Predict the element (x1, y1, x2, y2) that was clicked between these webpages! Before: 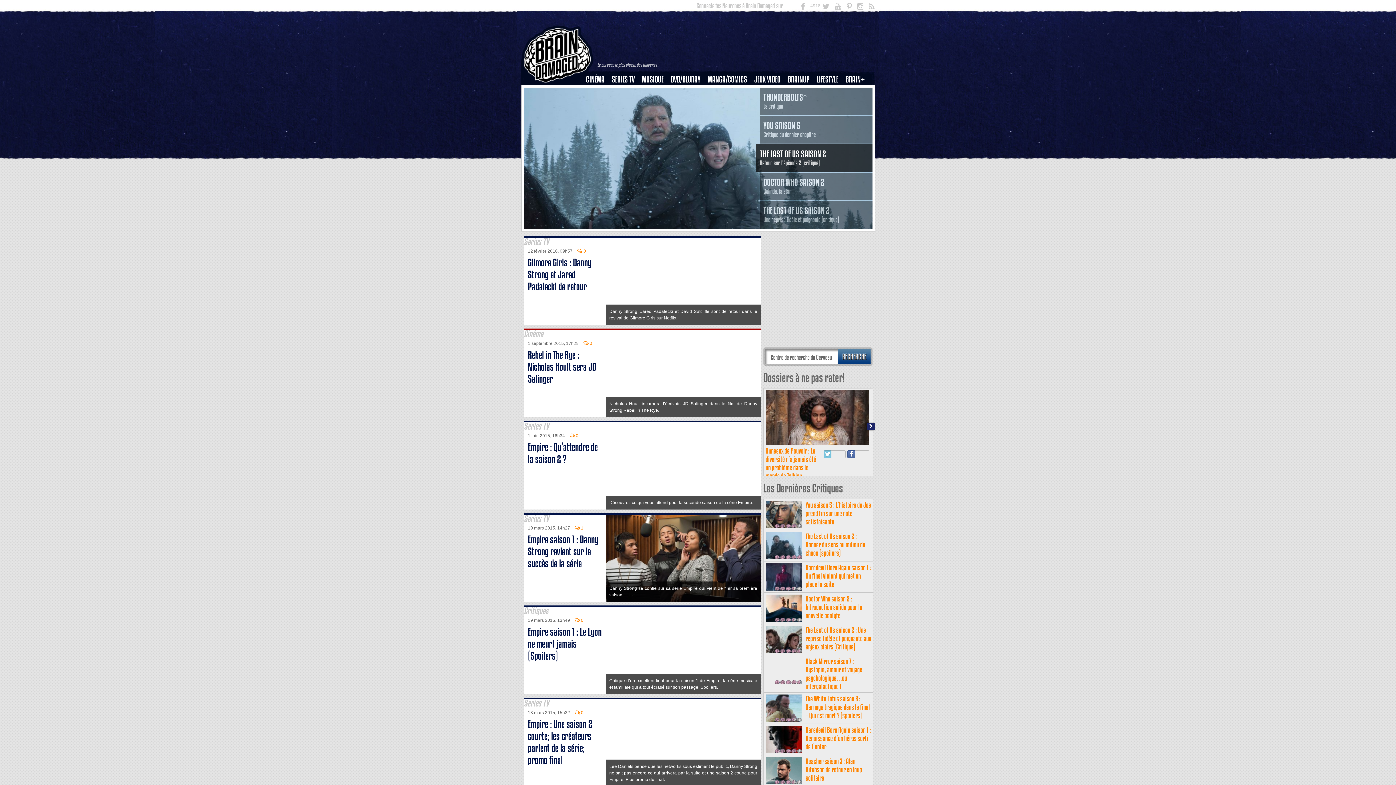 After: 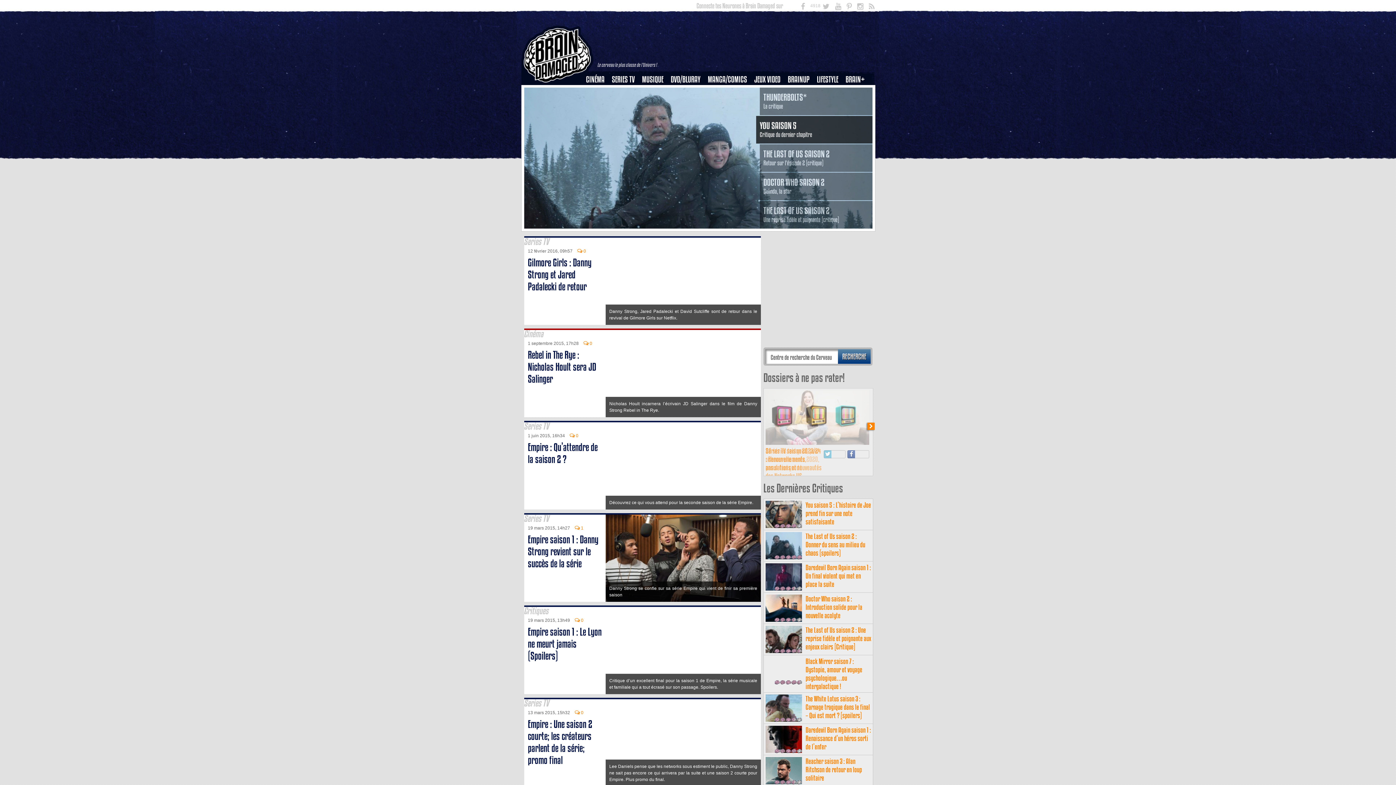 Action: bbox: (867, 422, 874, 430)